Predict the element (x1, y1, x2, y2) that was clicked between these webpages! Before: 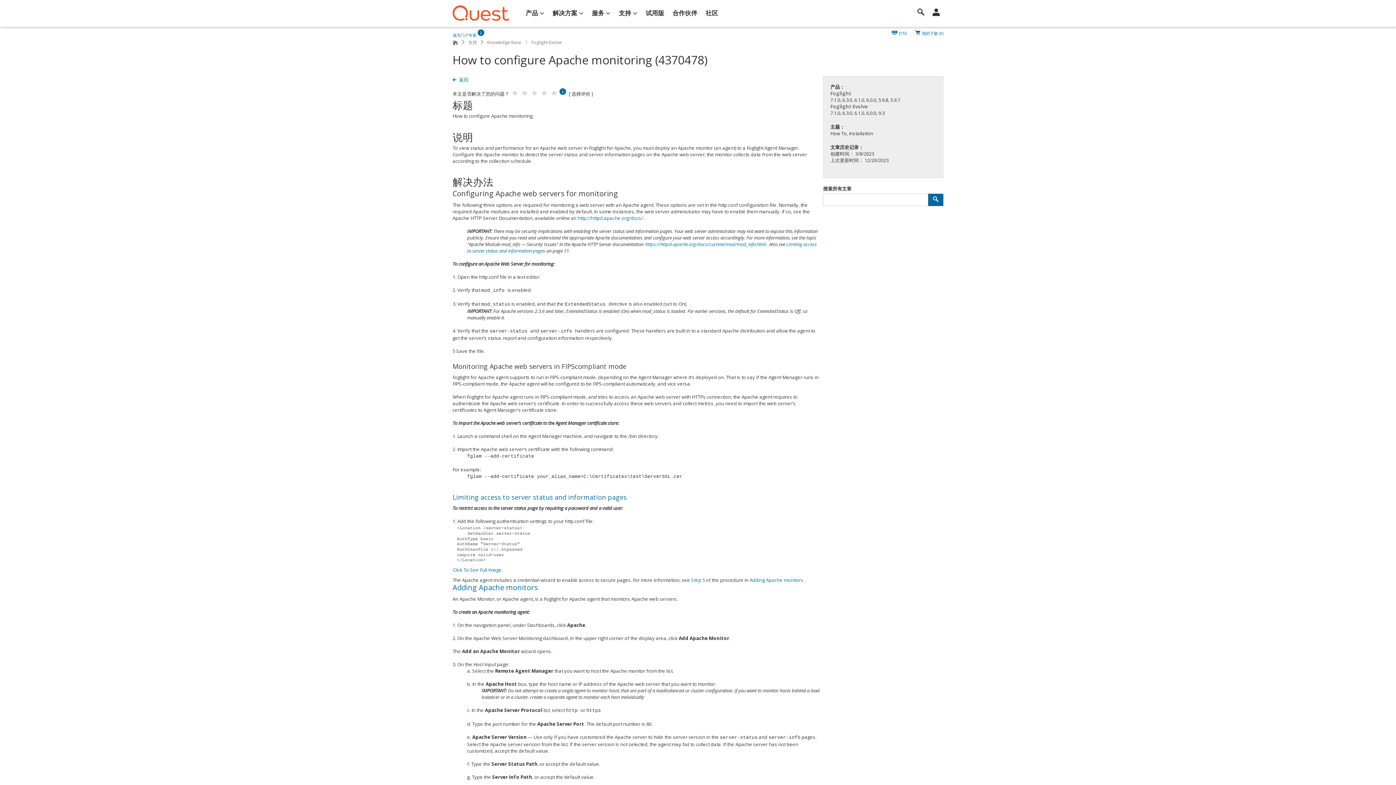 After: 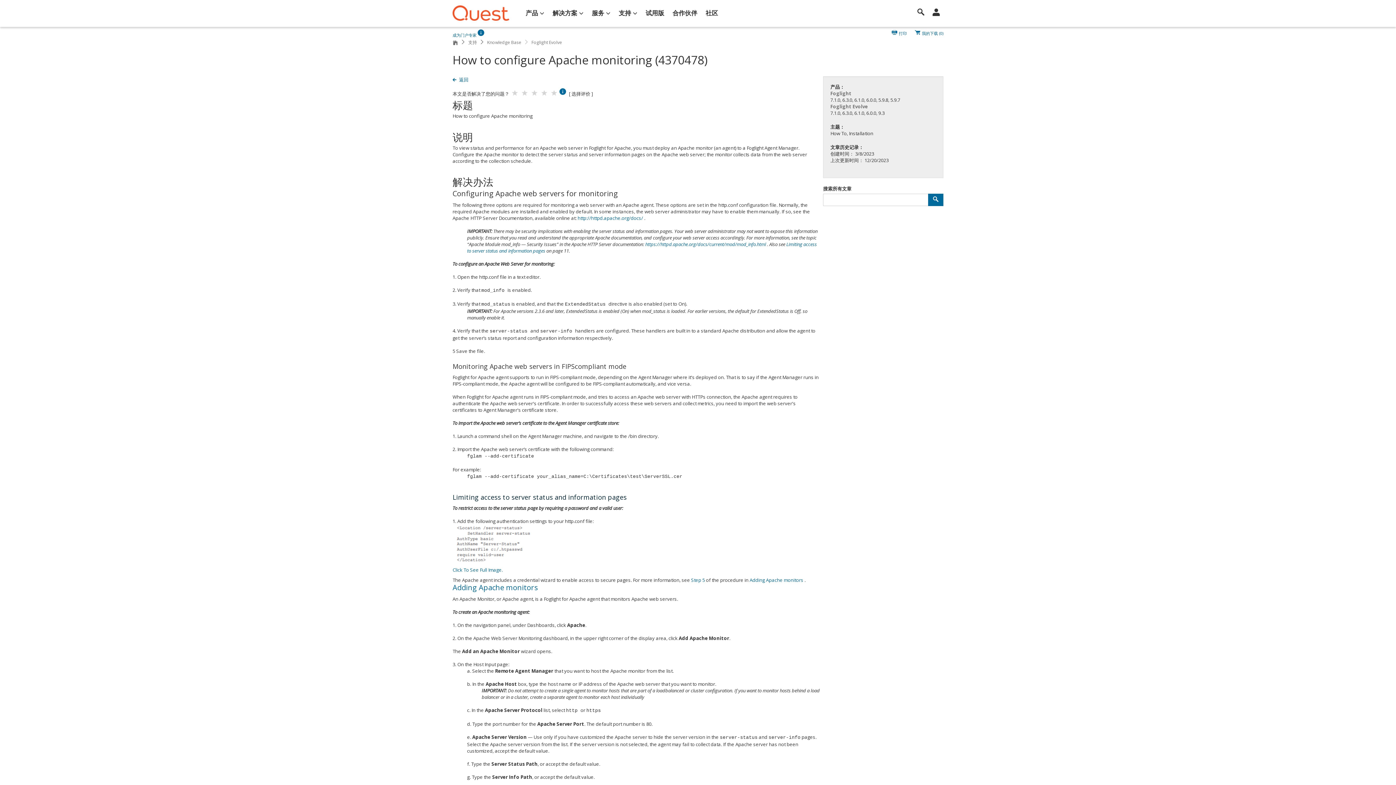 Action: label: Limiting access to server status and information pages bbox: (452, 490, 626, 504)